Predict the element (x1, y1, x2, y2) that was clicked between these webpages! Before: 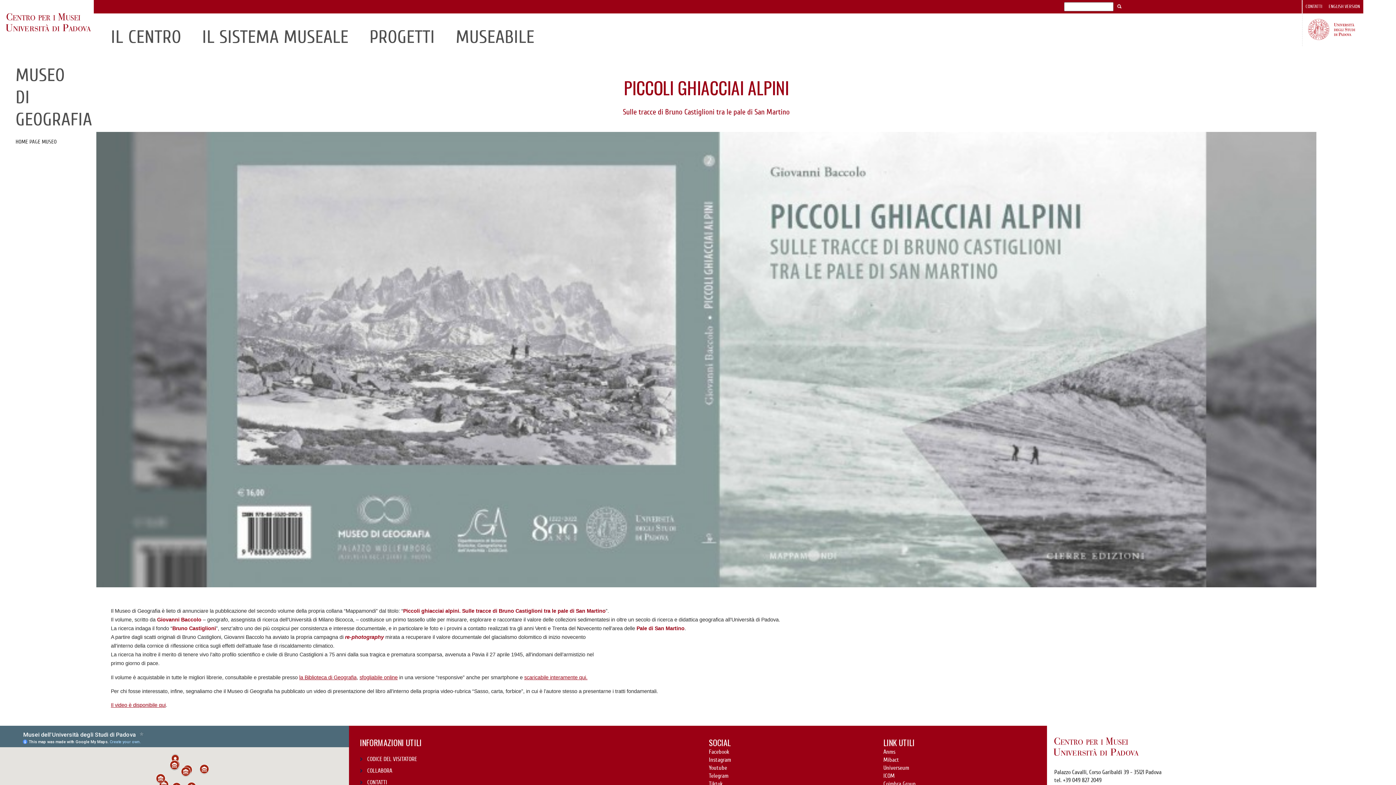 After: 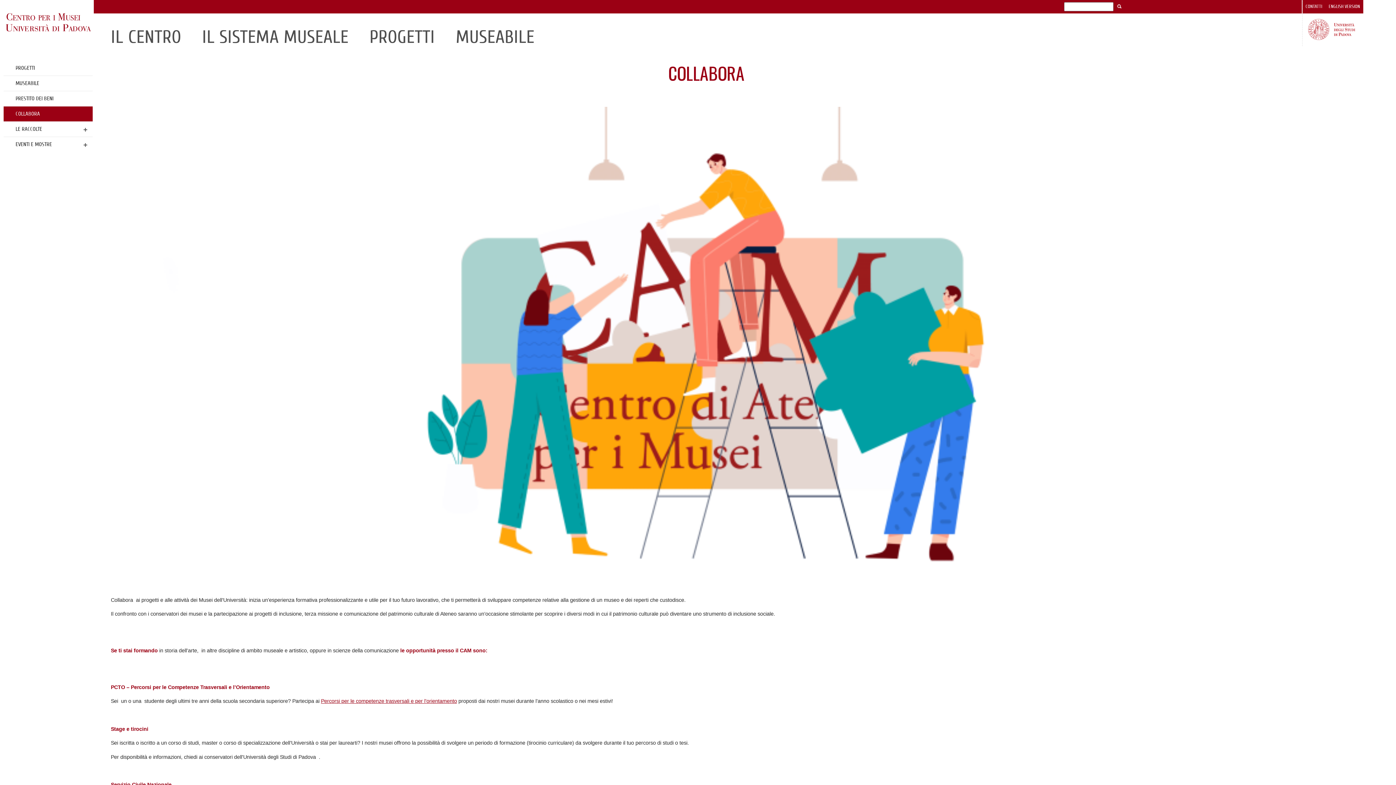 Action: bbox: (360, 765, 687, 777) label: COLLABORA